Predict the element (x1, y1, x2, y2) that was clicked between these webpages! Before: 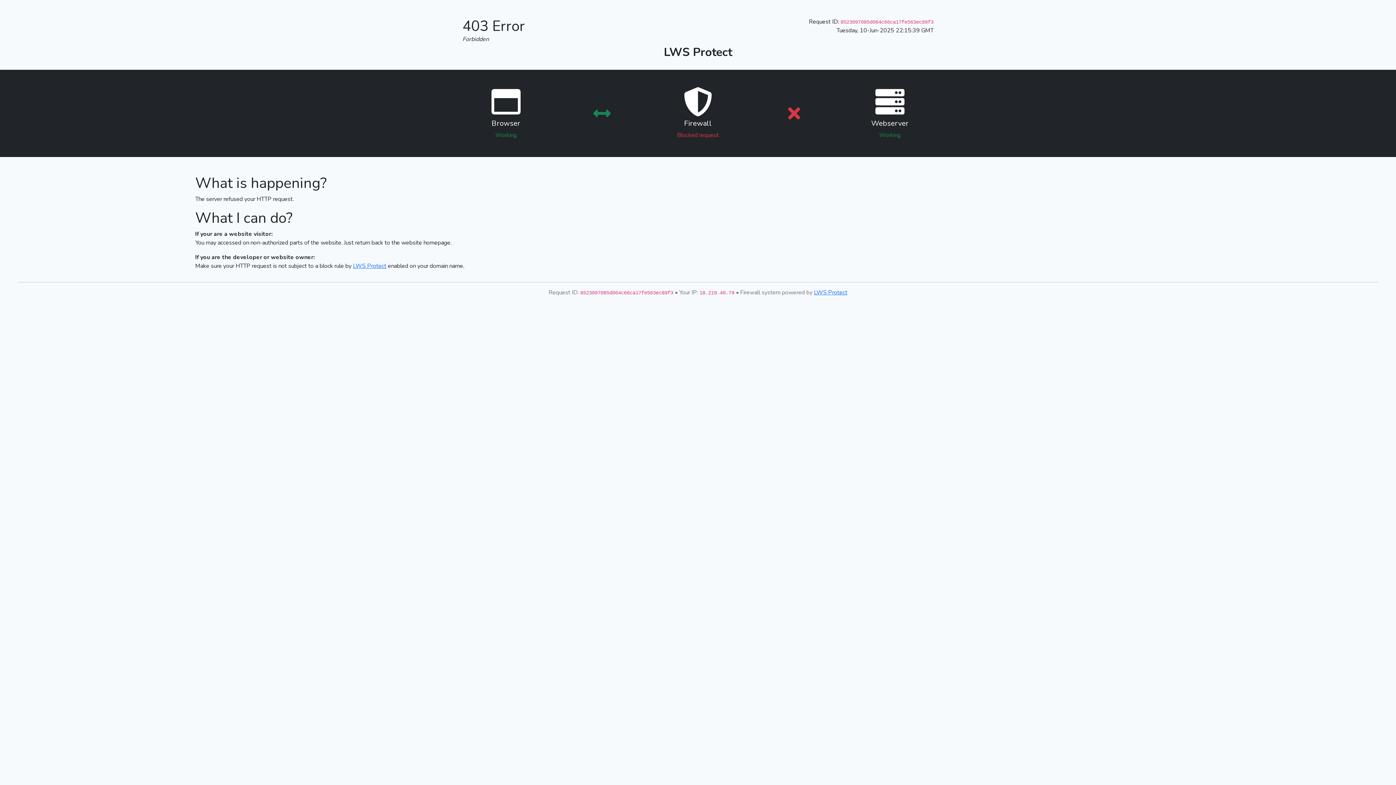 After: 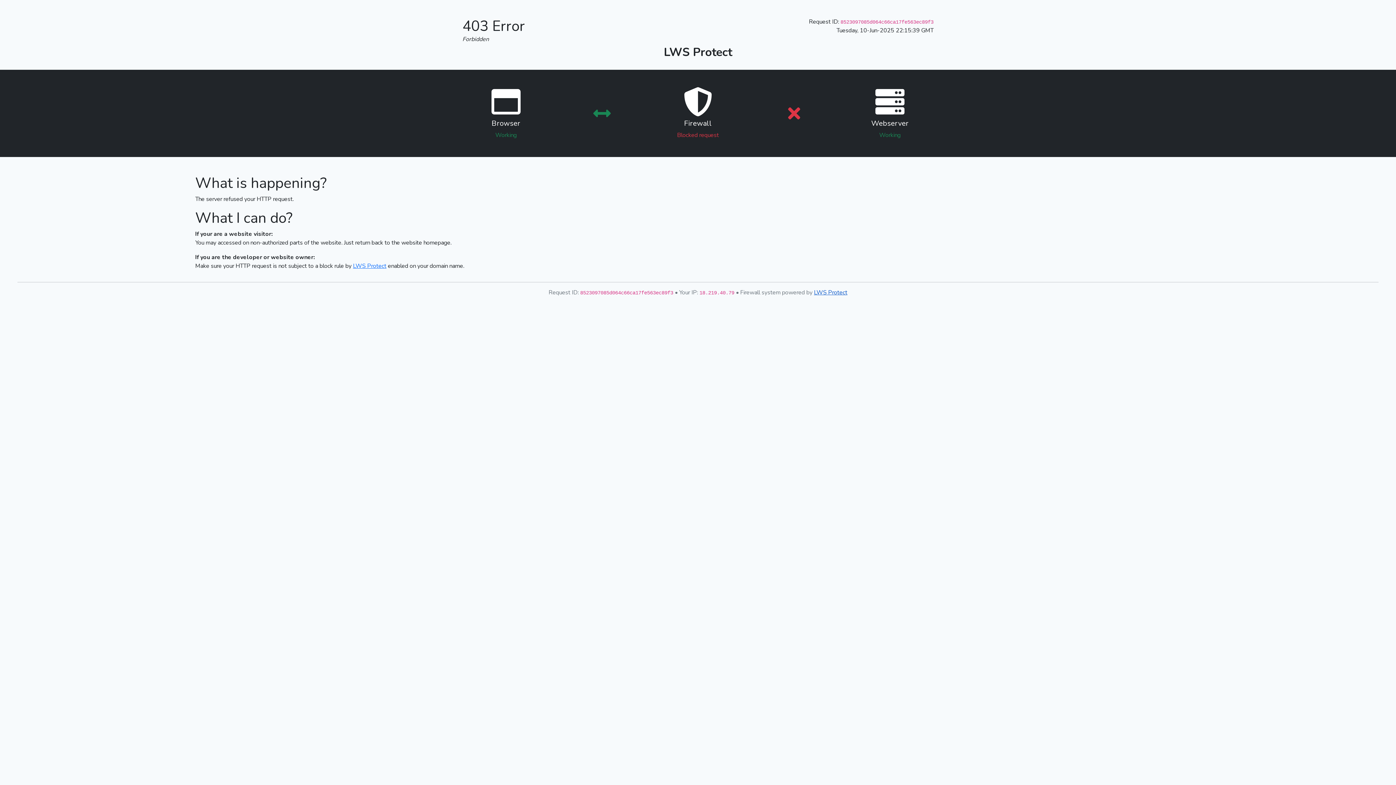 Action: bbox: (814, 288, 847, 296) label: LWS Protect